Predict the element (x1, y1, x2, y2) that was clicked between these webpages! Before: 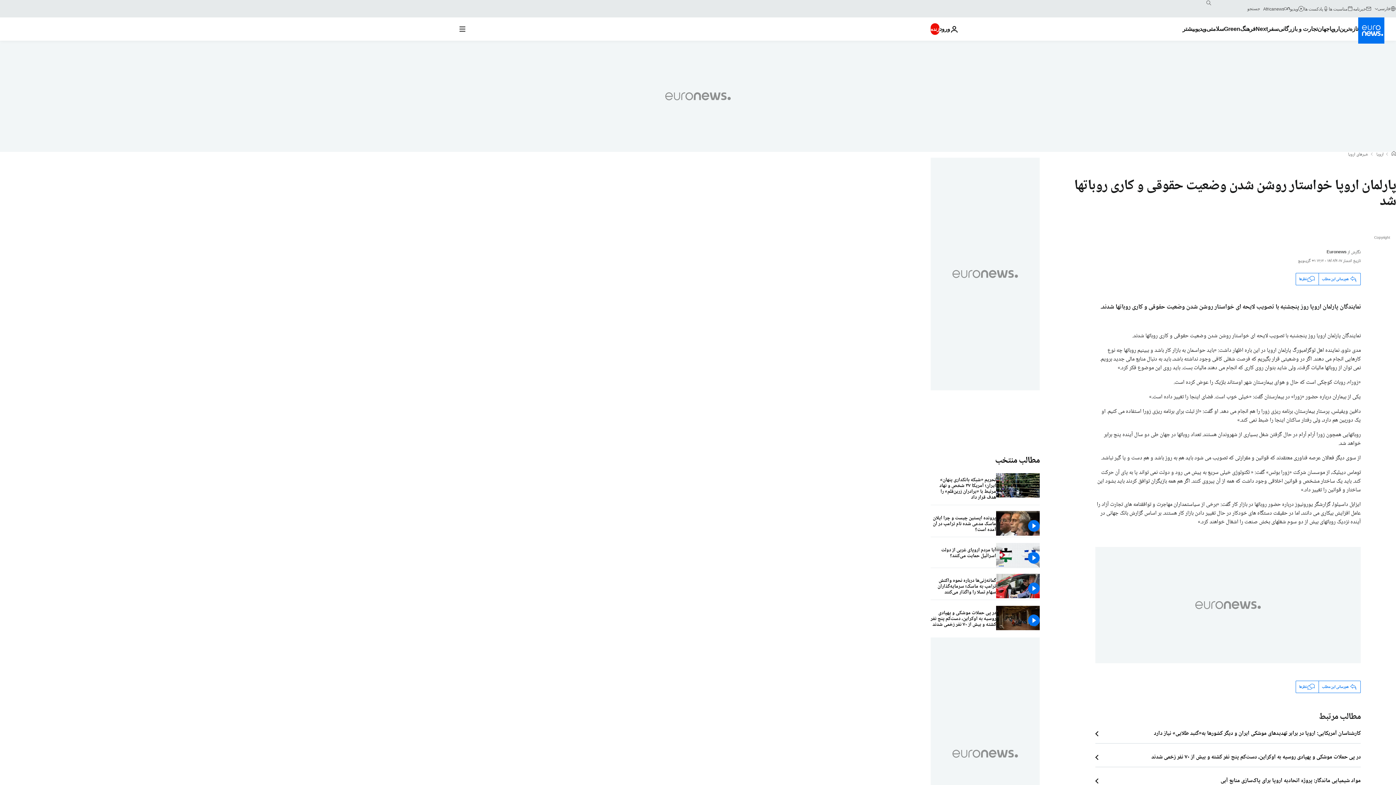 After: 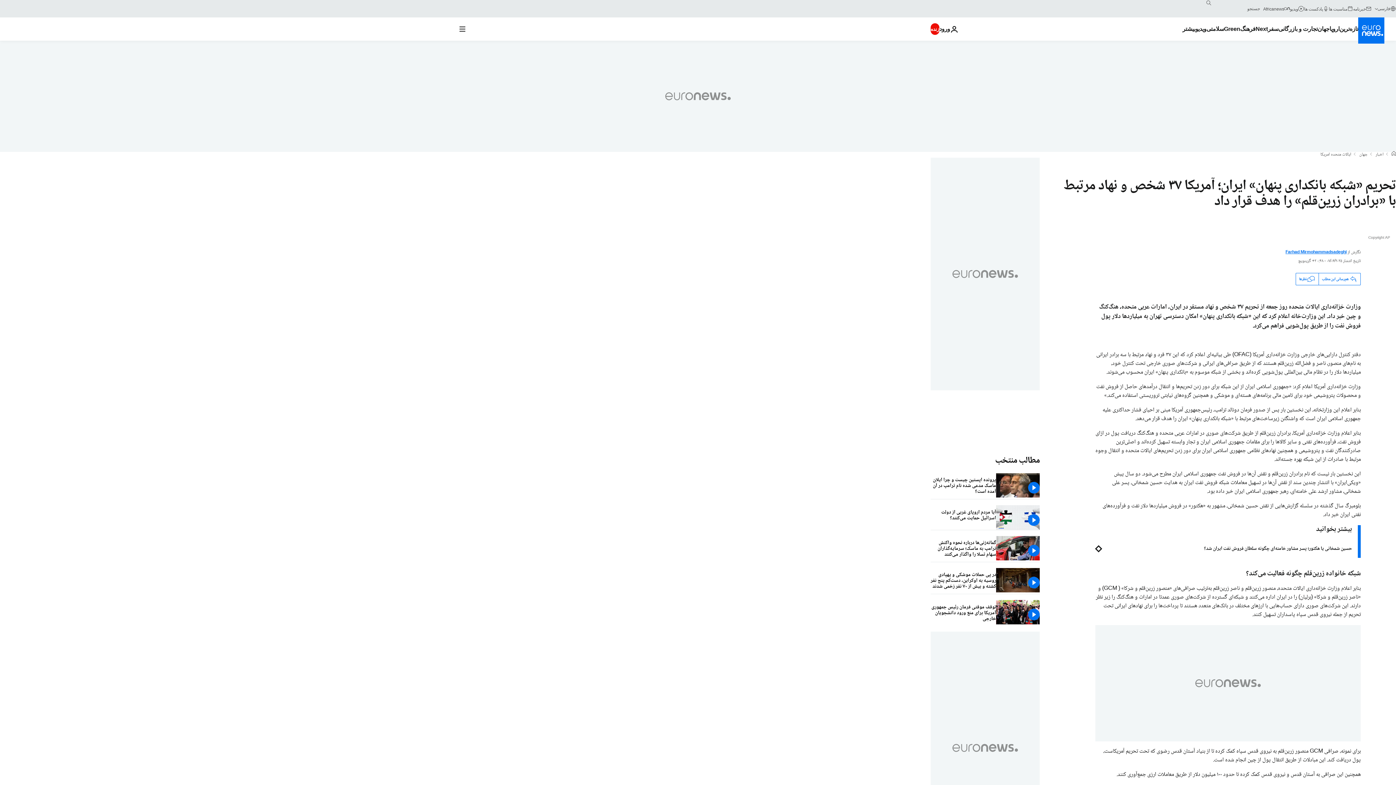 Action: bbox: (930, 473, 996, 505) label: تحریم «شبکه بانکداری پنهان» ایران؛ آمریکا ۳۷ شخص و نهاد مرتبط با «برادران زرین‌‌قلم» را هدف قرار داد